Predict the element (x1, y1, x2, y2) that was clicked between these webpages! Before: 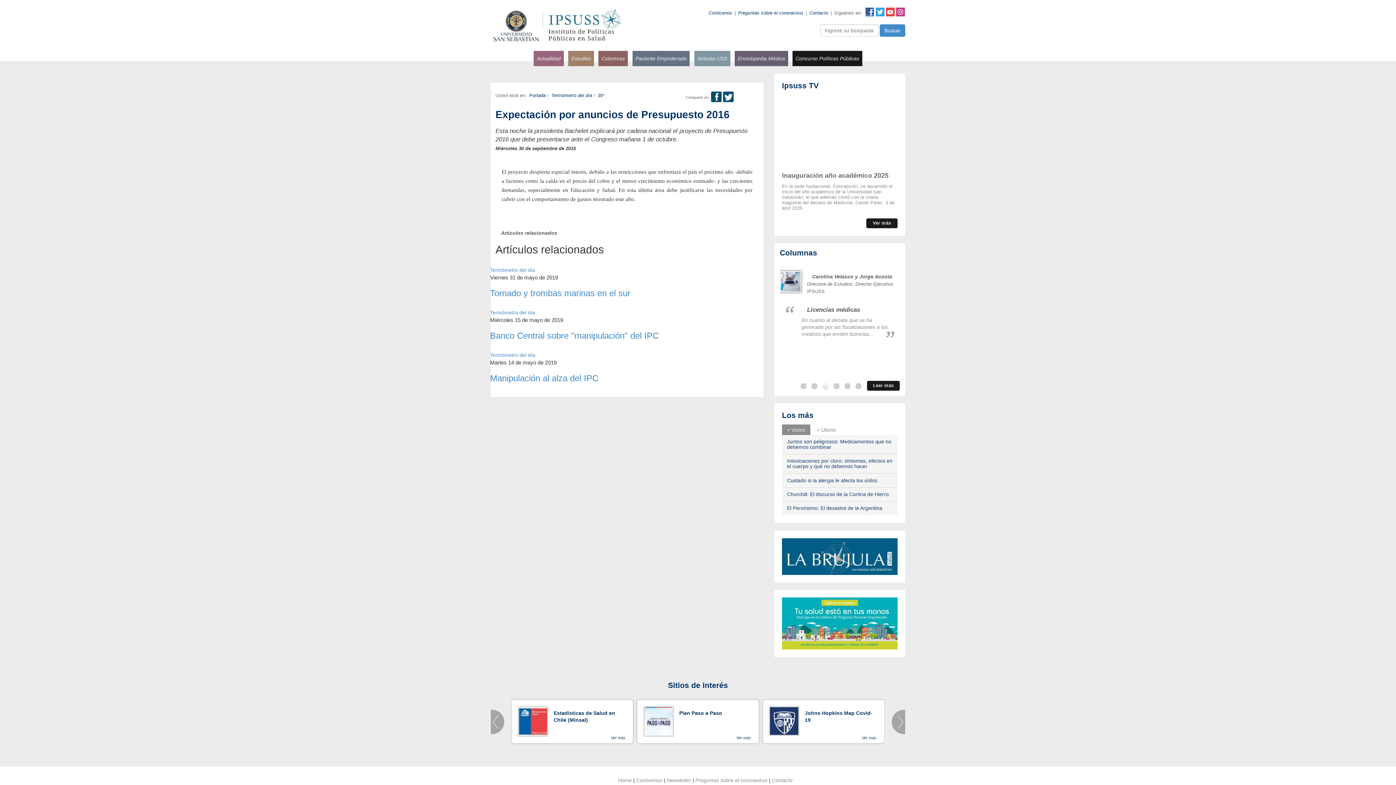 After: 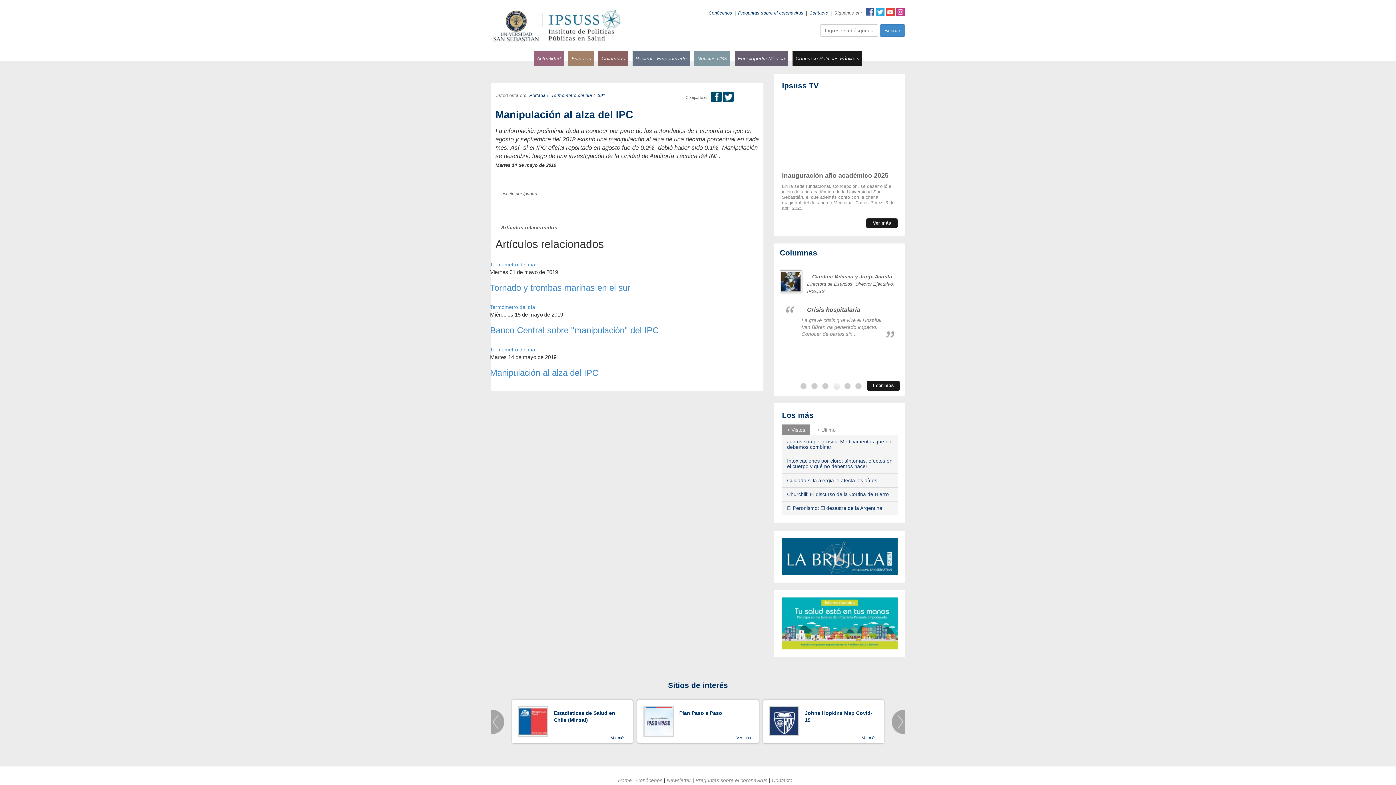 Action: label: Manipulación al alza del IPC bbox: (490, 373, 764, 383)